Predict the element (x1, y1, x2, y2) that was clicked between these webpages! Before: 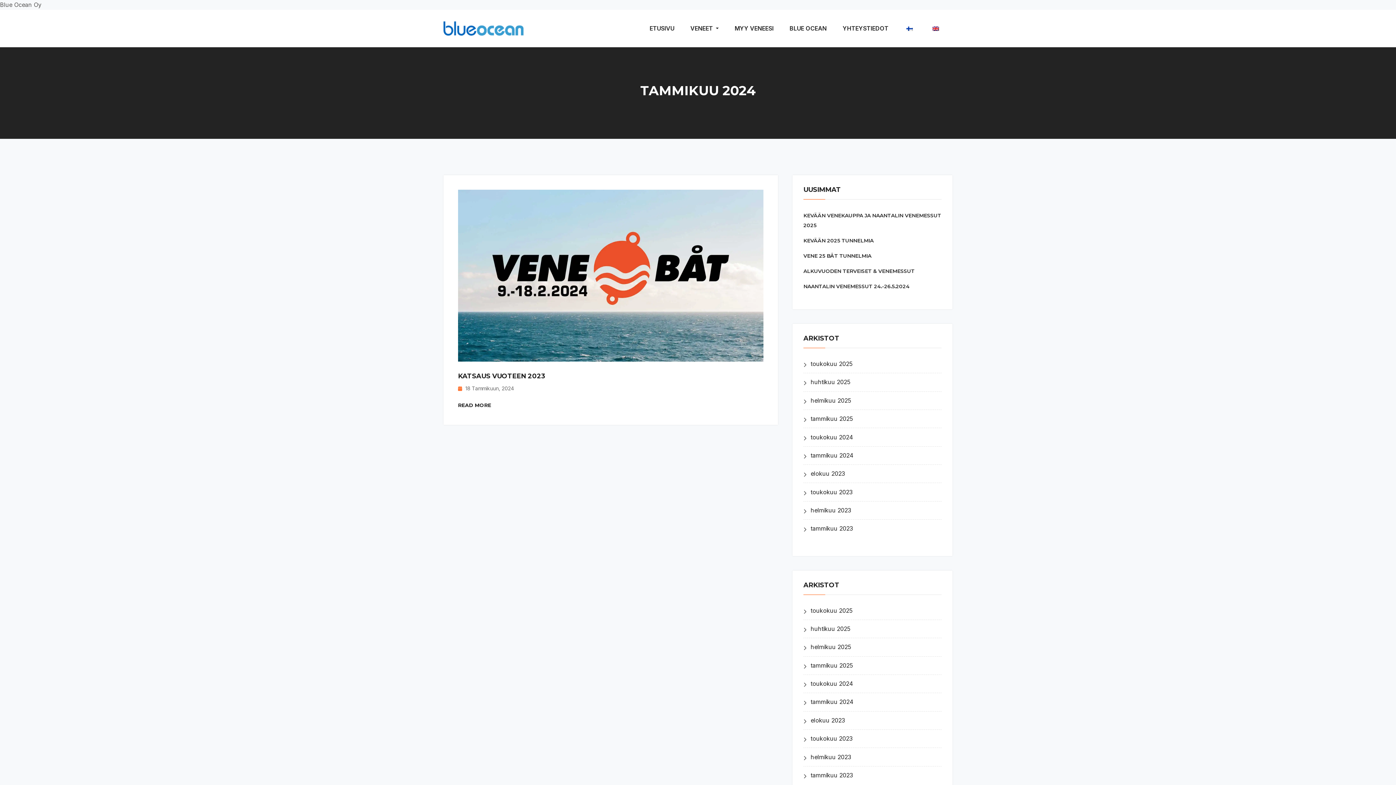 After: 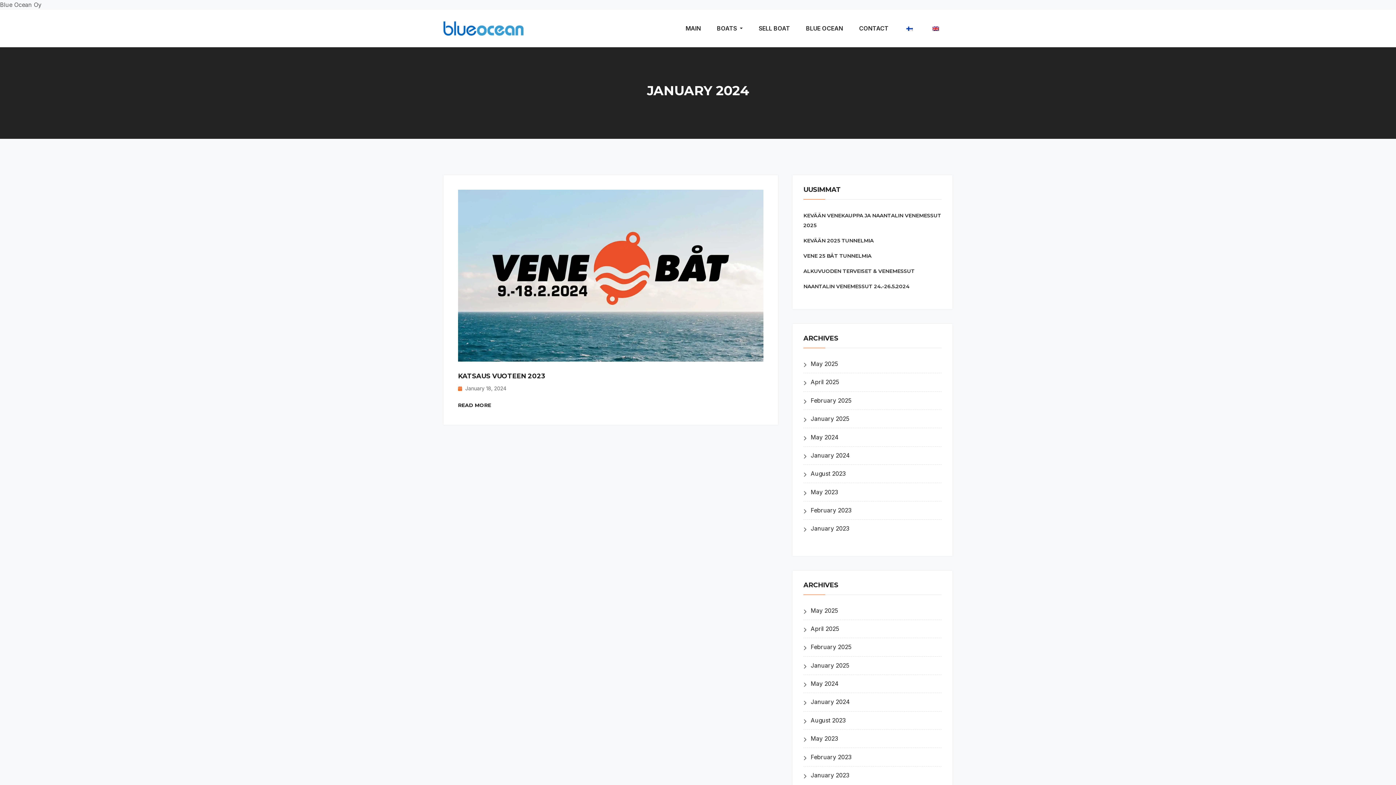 Action: bbox: (922, 9, 949, 47)